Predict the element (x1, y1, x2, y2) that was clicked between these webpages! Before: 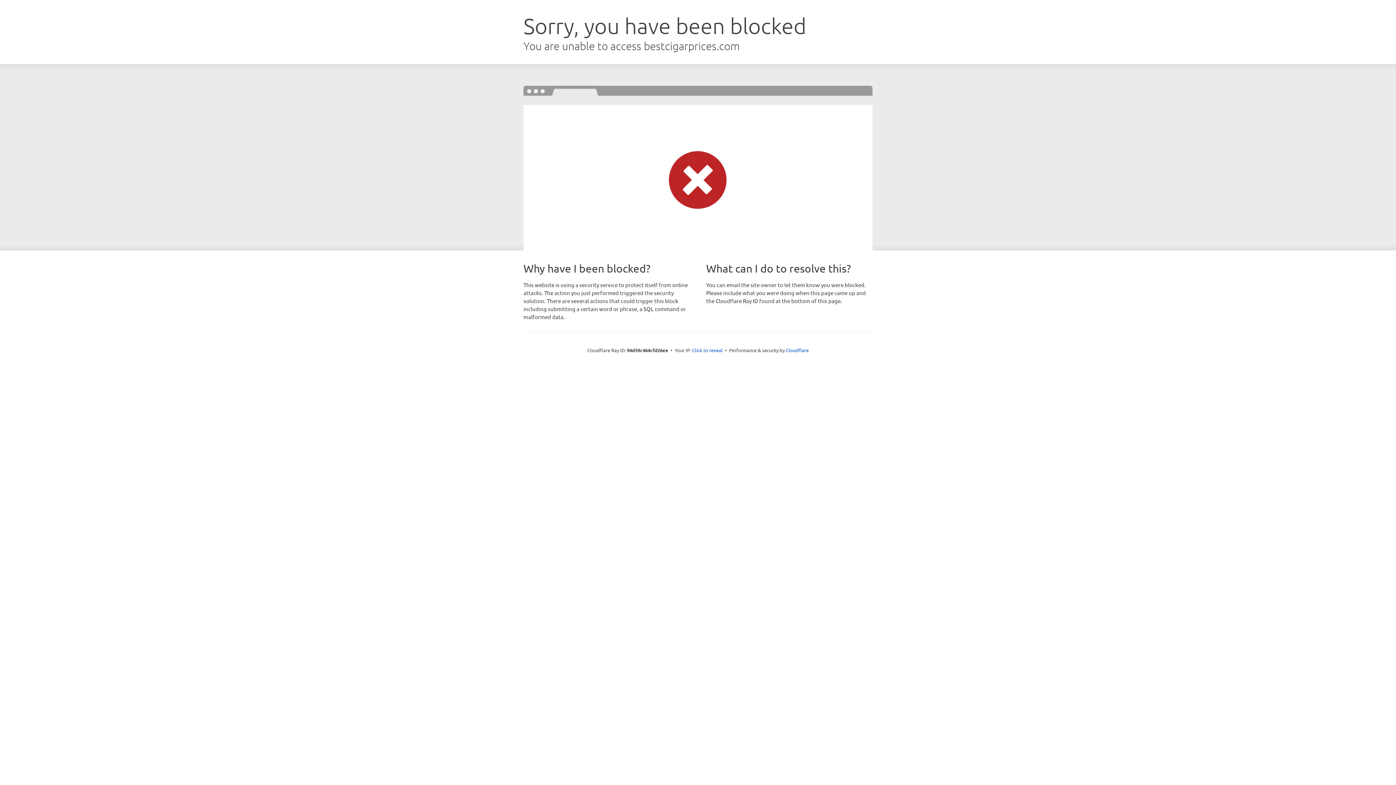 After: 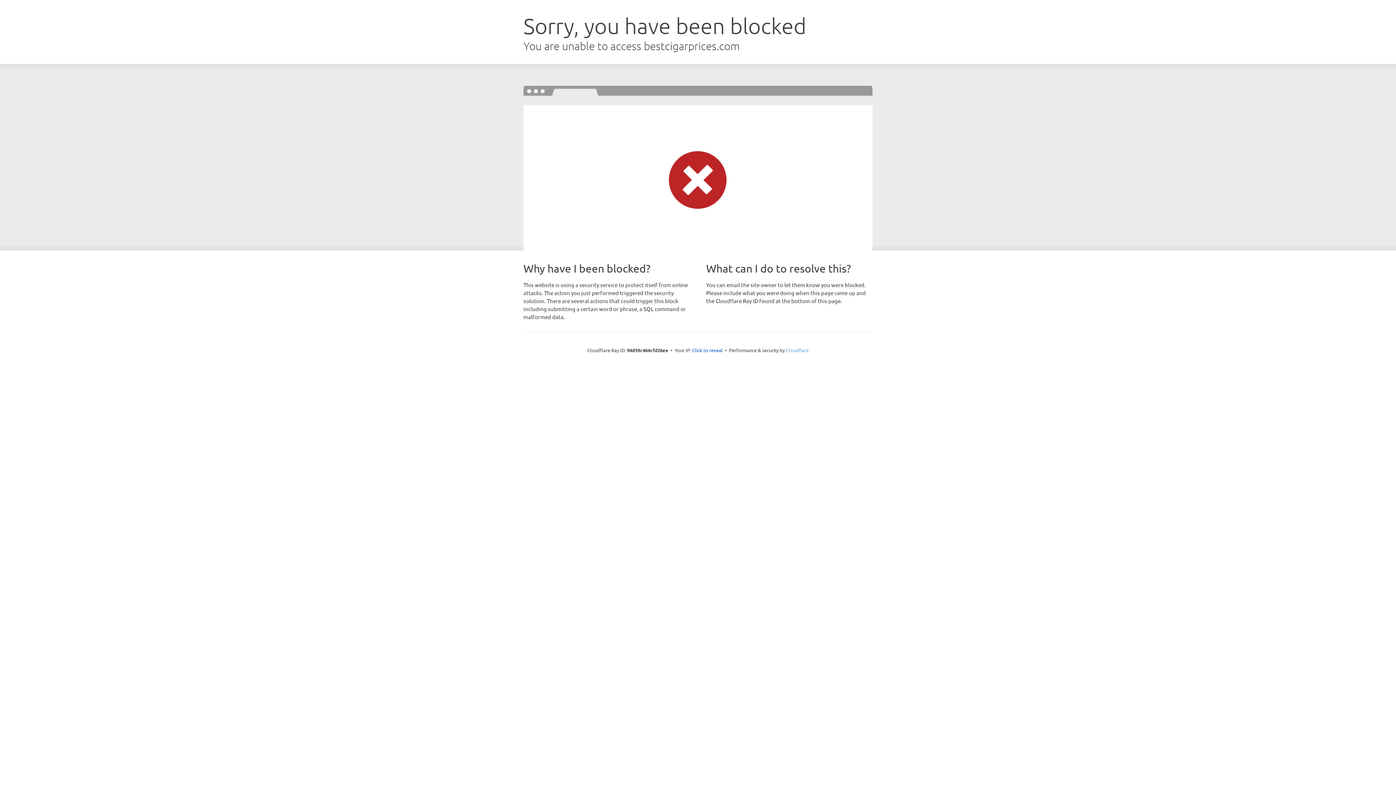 Action: label: Cloudflare bbox: (786, 347, 808, 353)